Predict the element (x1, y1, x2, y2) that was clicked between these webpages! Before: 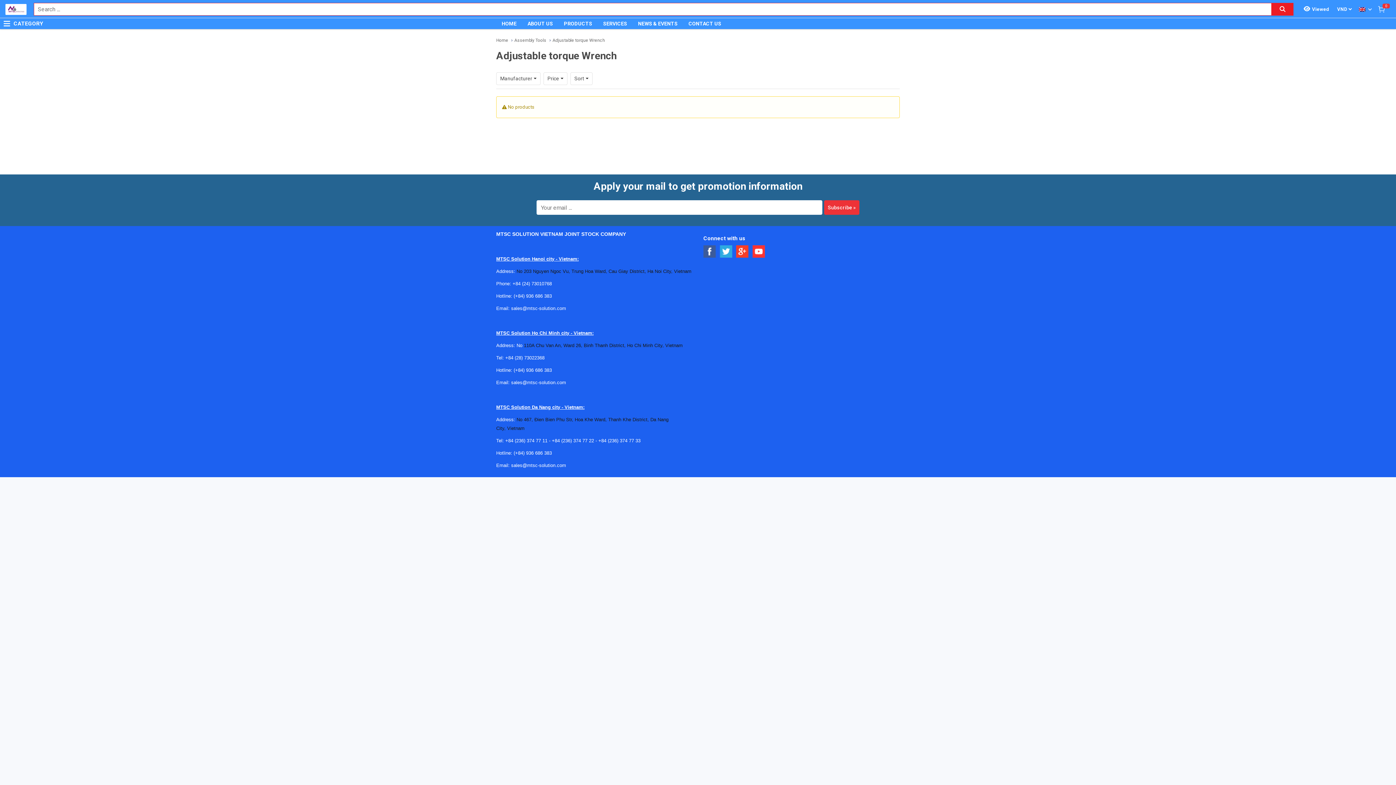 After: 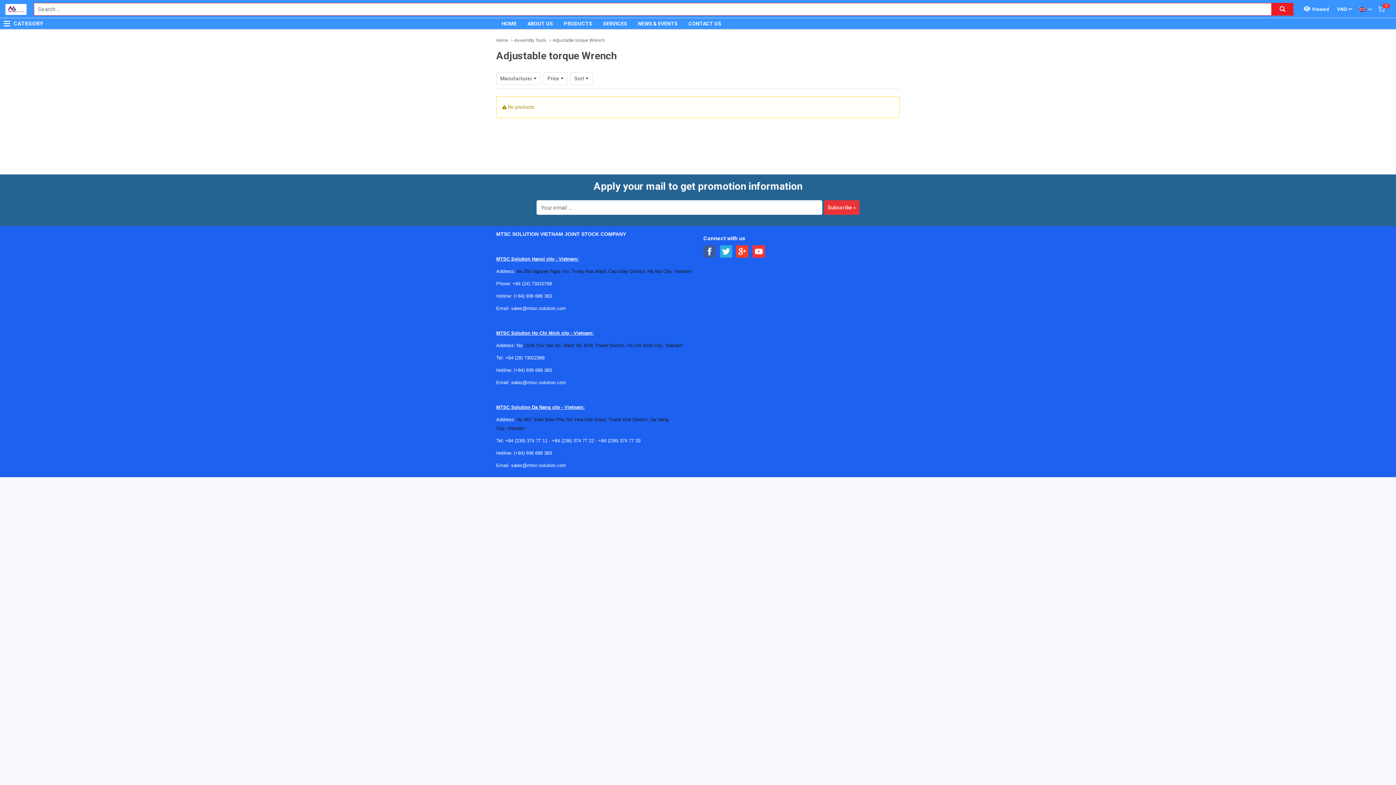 Action: bbox: (505, 355, 544, 360) label: +84 (28) 73022368